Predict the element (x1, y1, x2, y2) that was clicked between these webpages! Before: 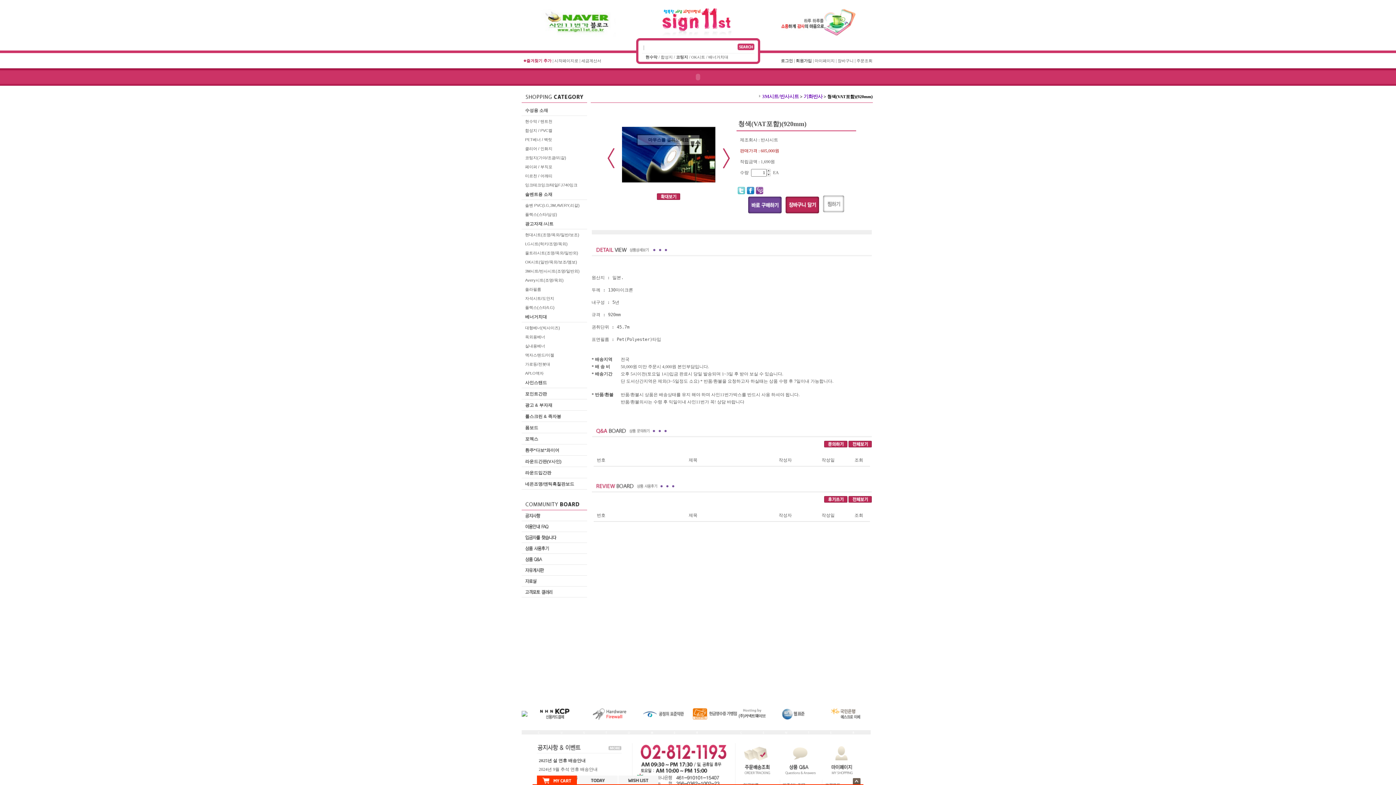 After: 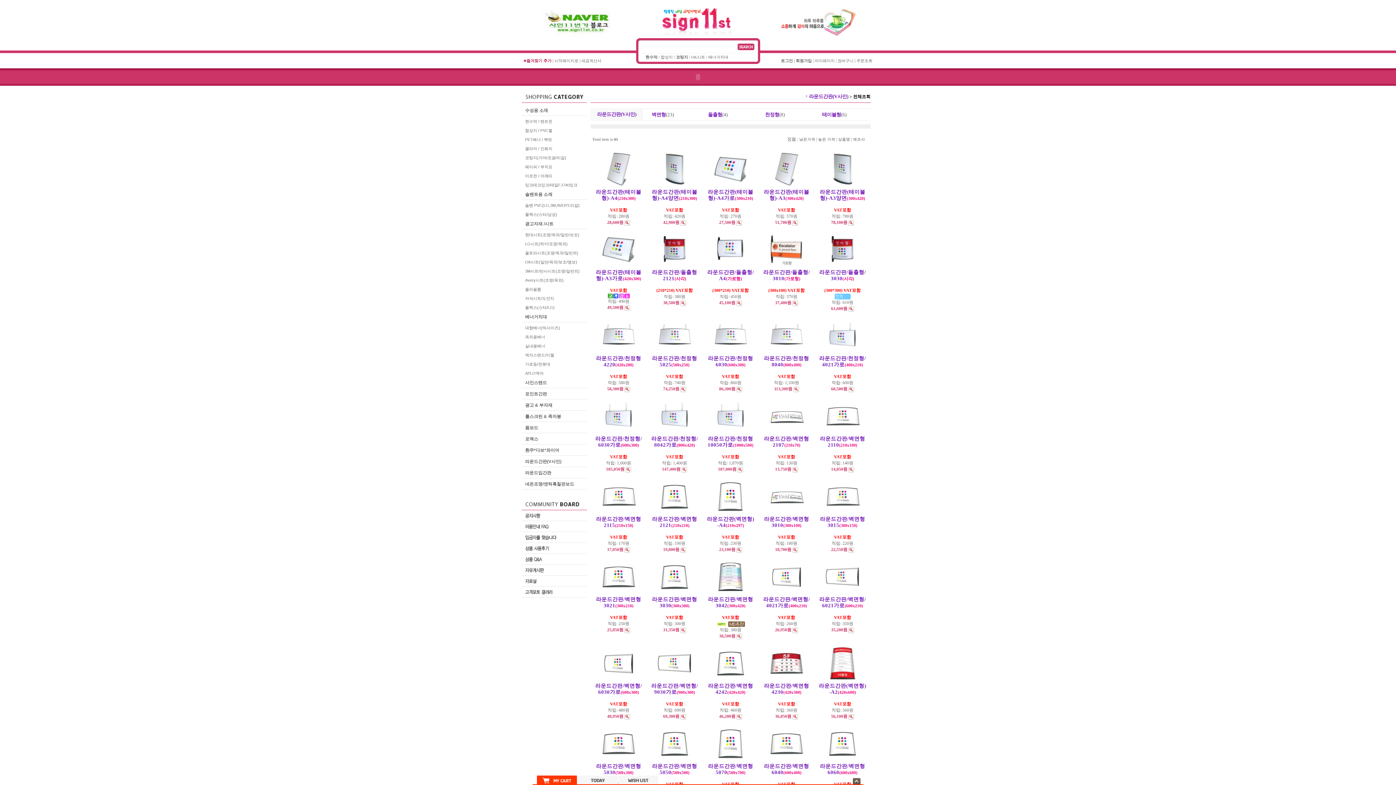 Action: bbox: (525, 459, 561, 464) label: 라운드간판(V사인)